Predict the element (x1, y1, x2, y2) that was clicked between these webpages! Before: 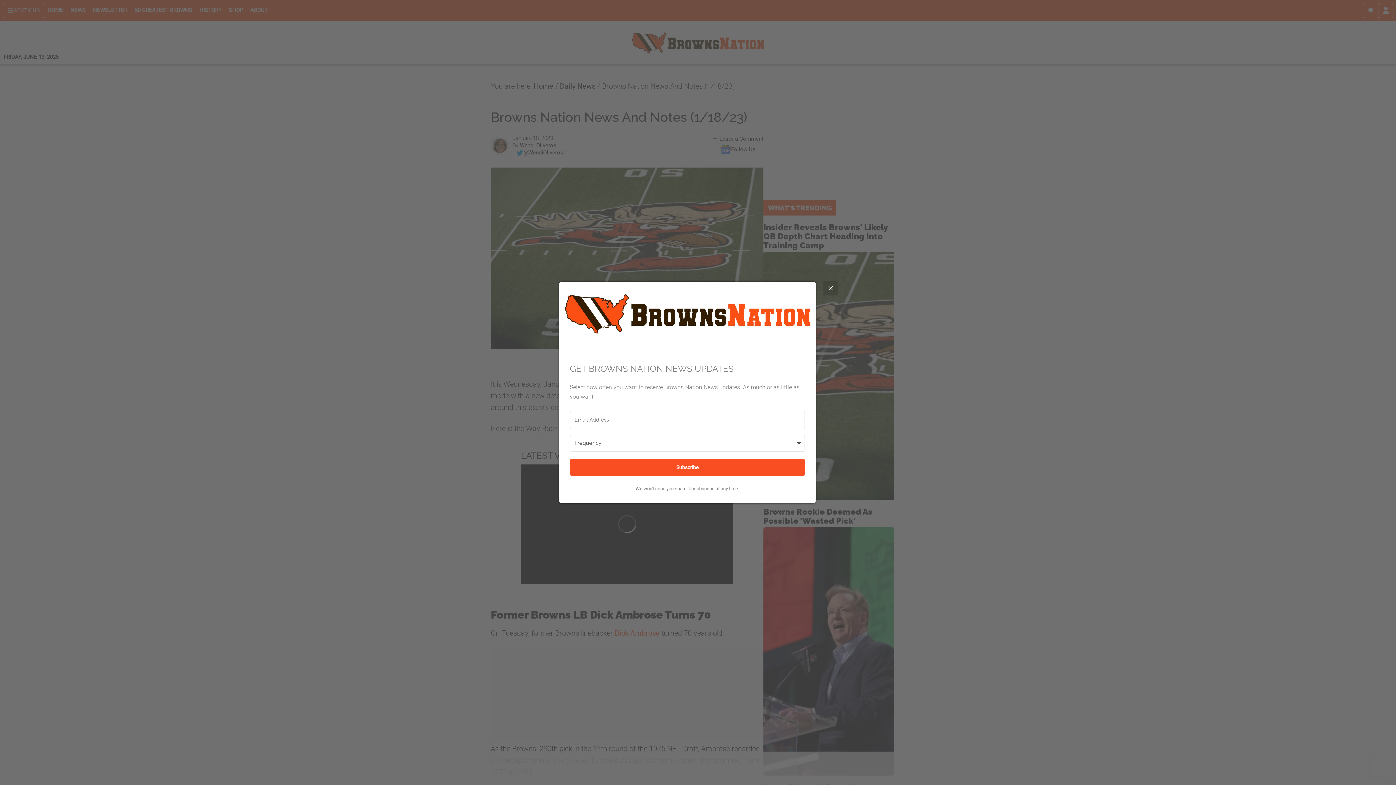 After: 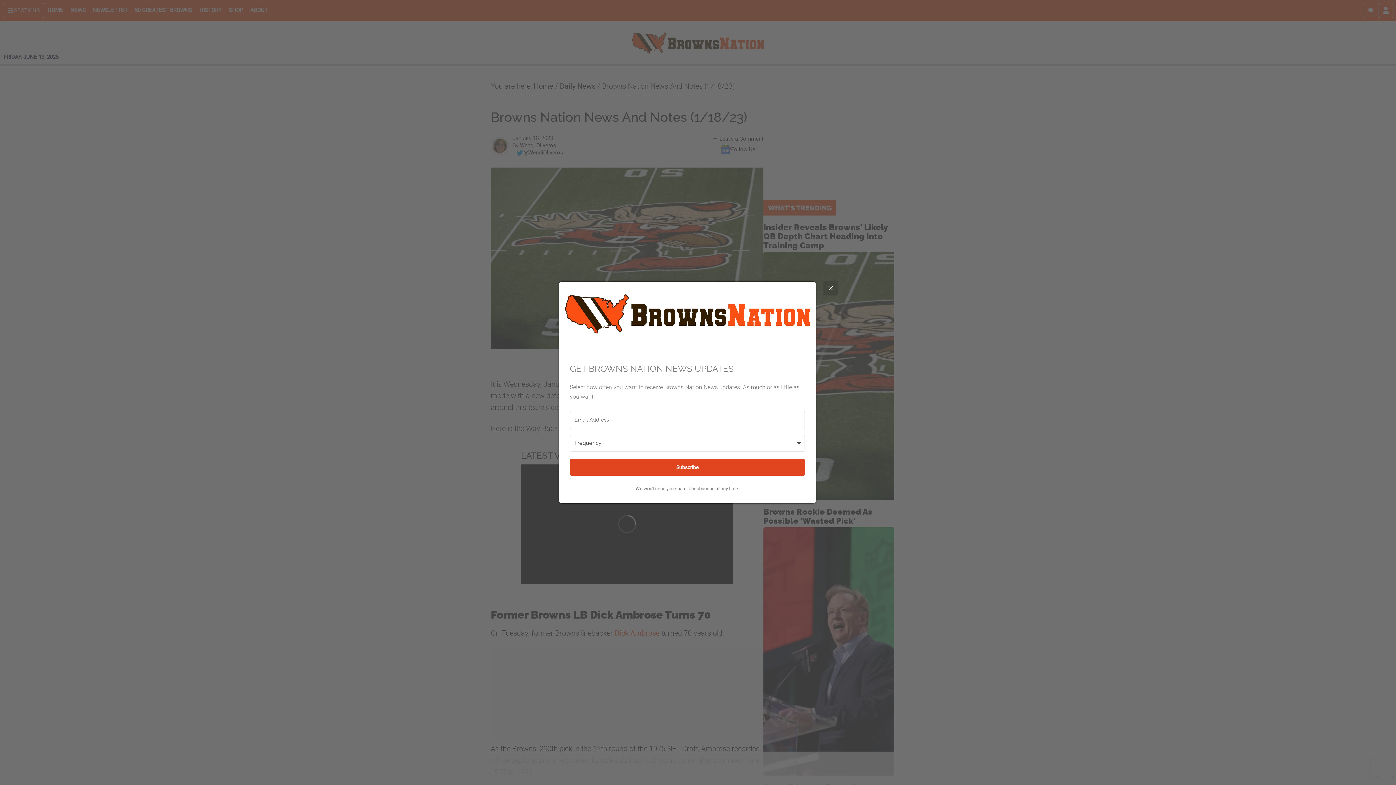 Action: label: Subscribe bbox: (570, 459, 805, 476)